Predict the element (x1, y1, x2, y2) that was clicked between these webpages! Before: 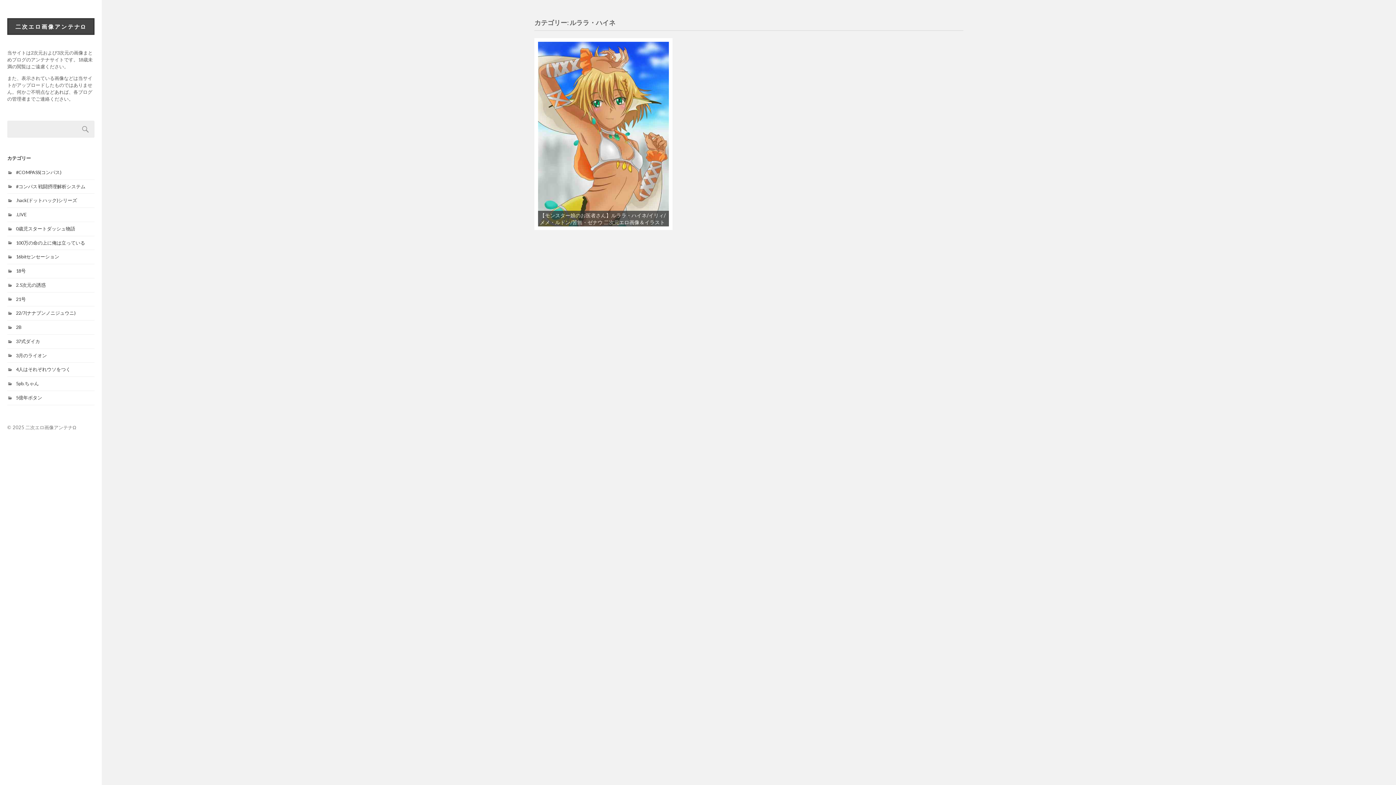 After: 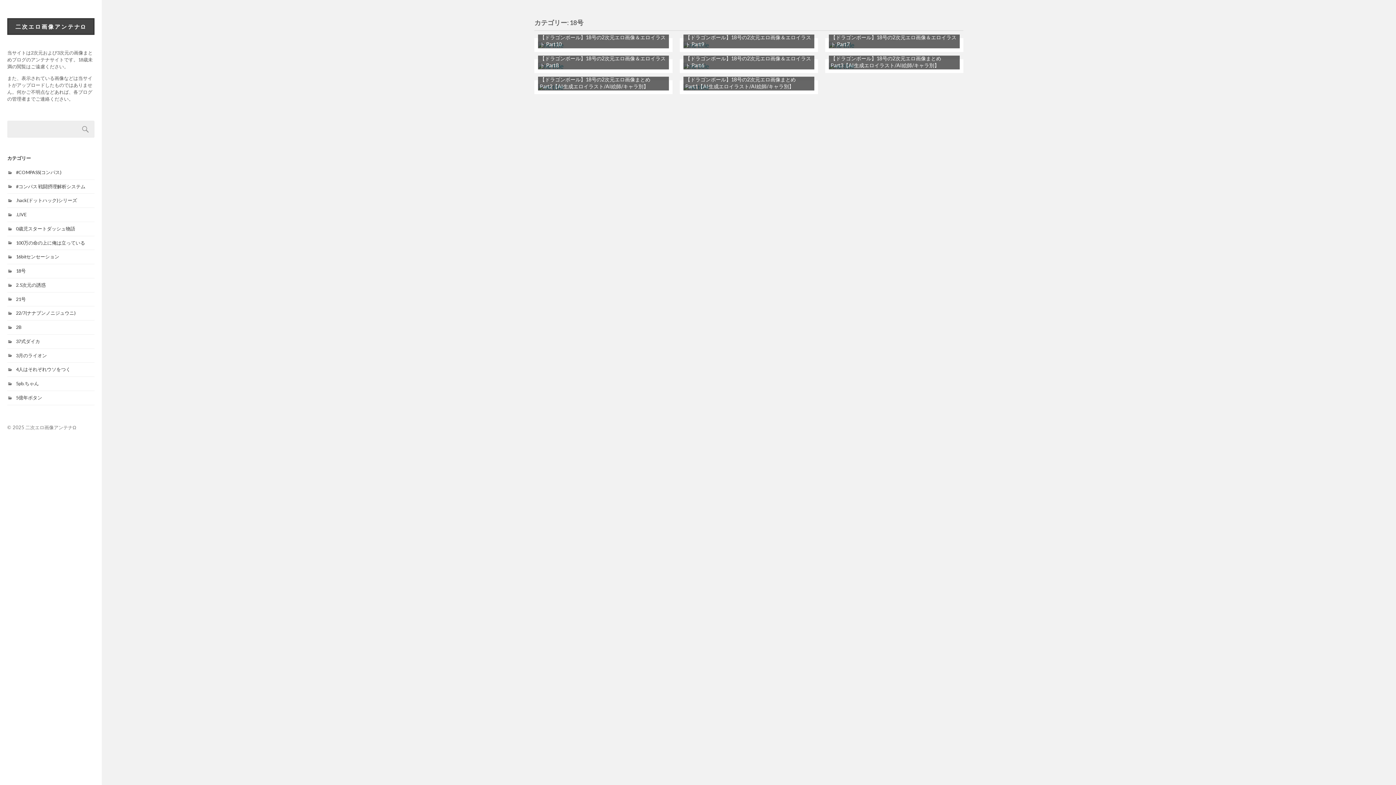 Action: label: 18号 bbox: (16, 268, 25, 273)